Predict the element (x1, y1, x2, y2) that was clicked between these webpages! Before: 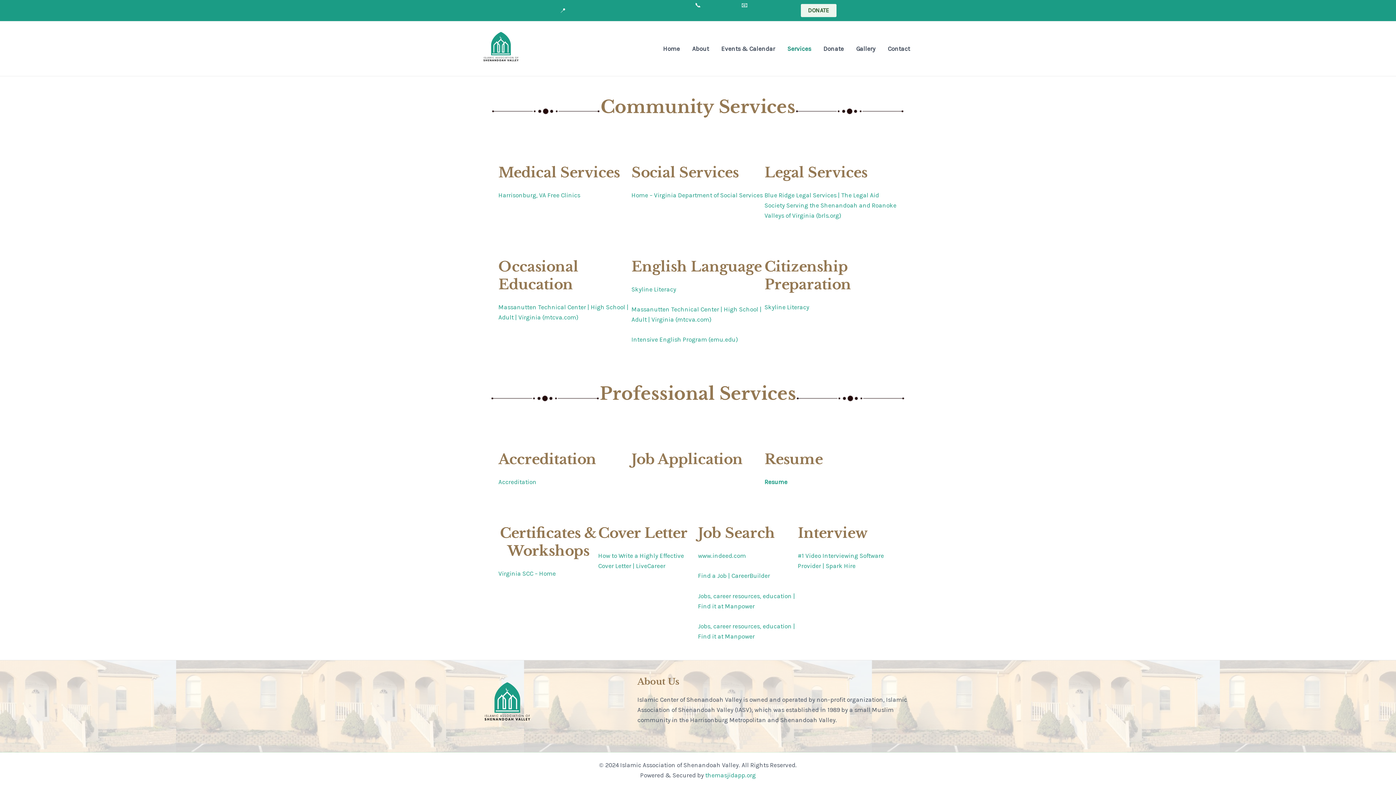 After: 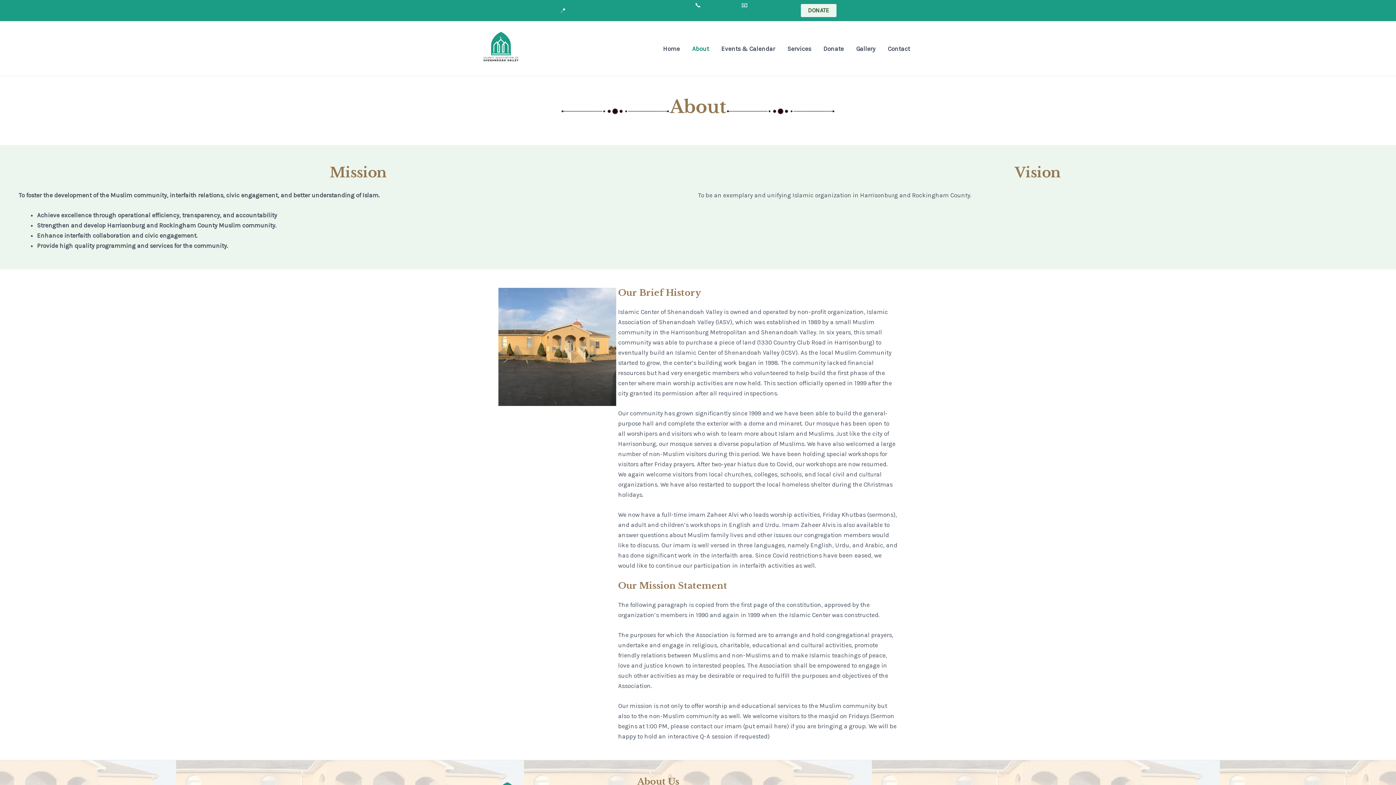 Action: bbox: (686, 34, 715, 63) label: About